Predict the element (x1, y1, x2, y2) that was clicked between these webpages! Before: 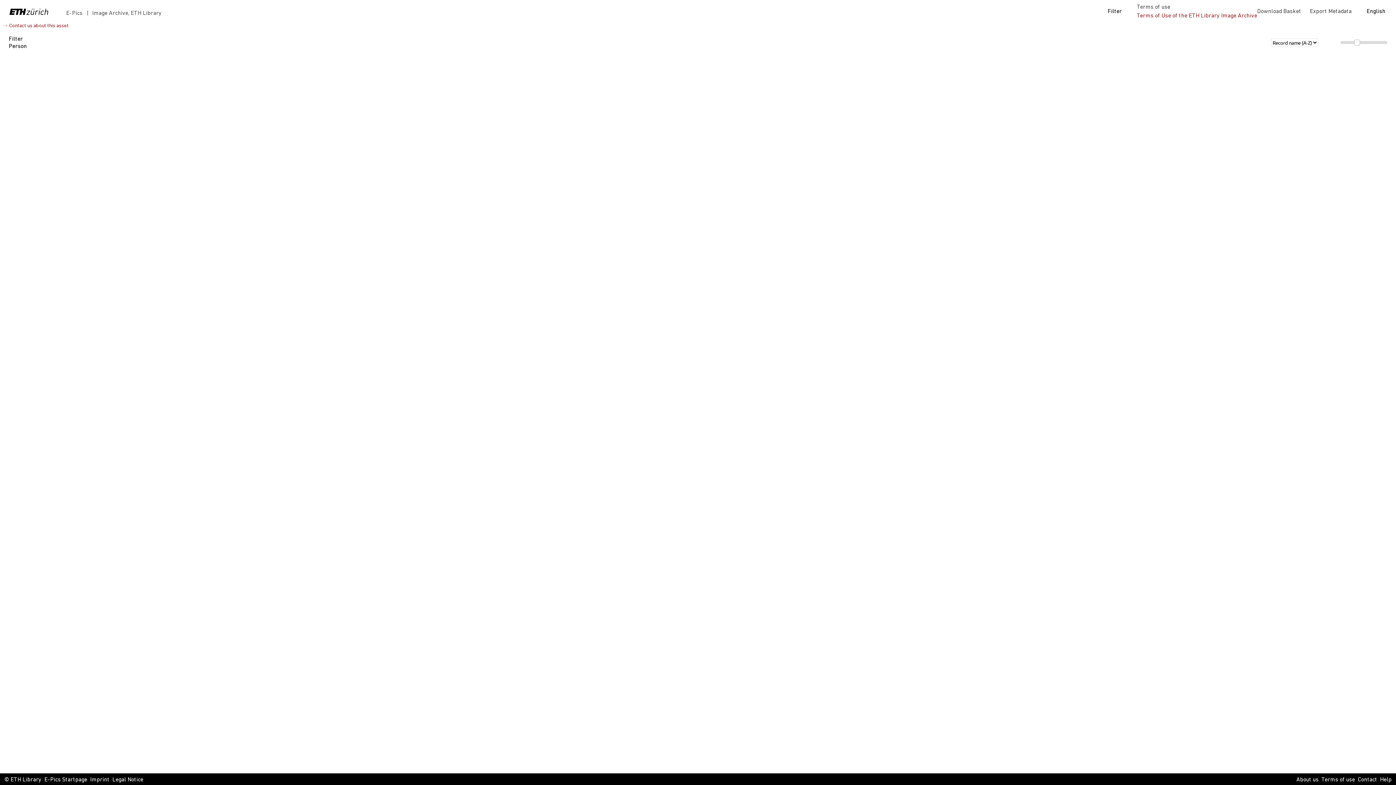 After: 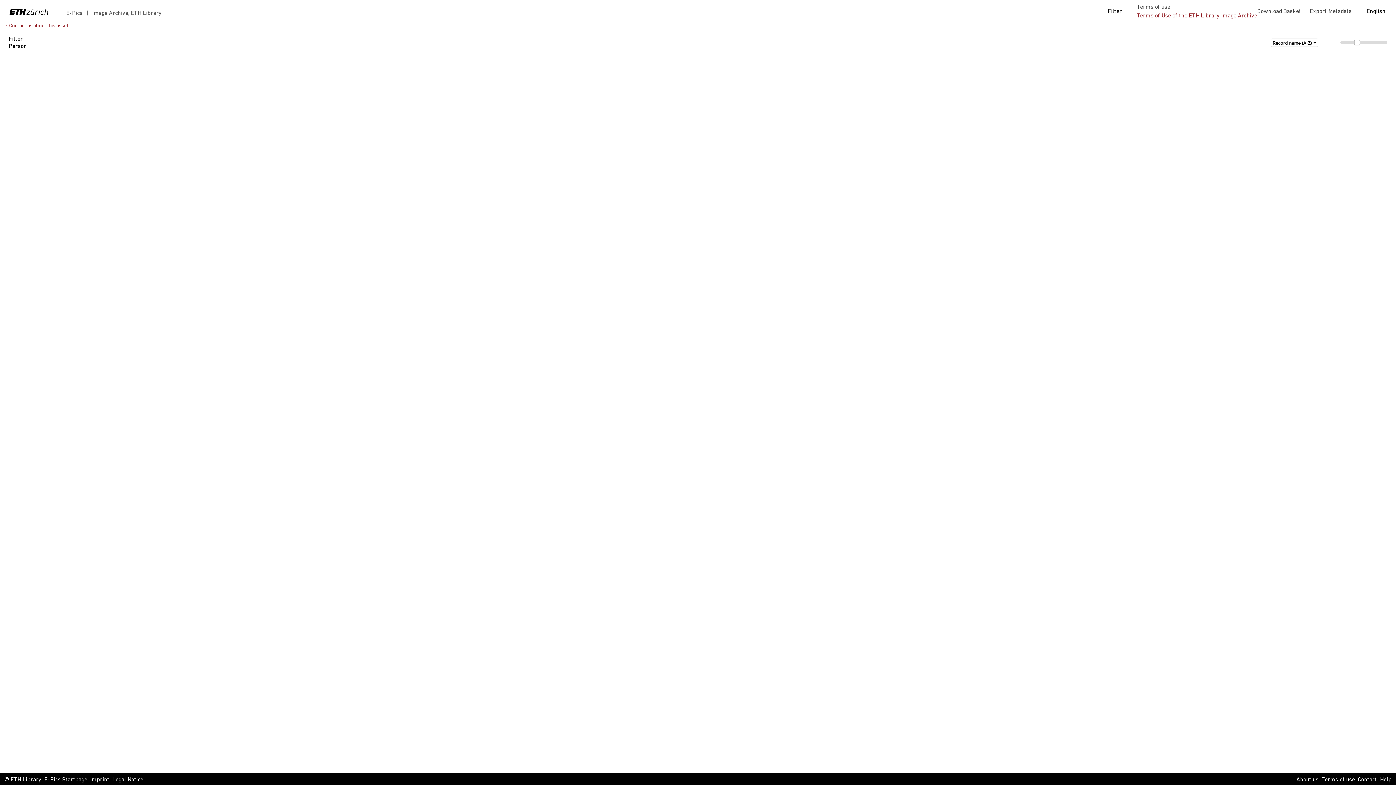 Action: bbox: (112, 776, 143, 784) label: Legal Notice